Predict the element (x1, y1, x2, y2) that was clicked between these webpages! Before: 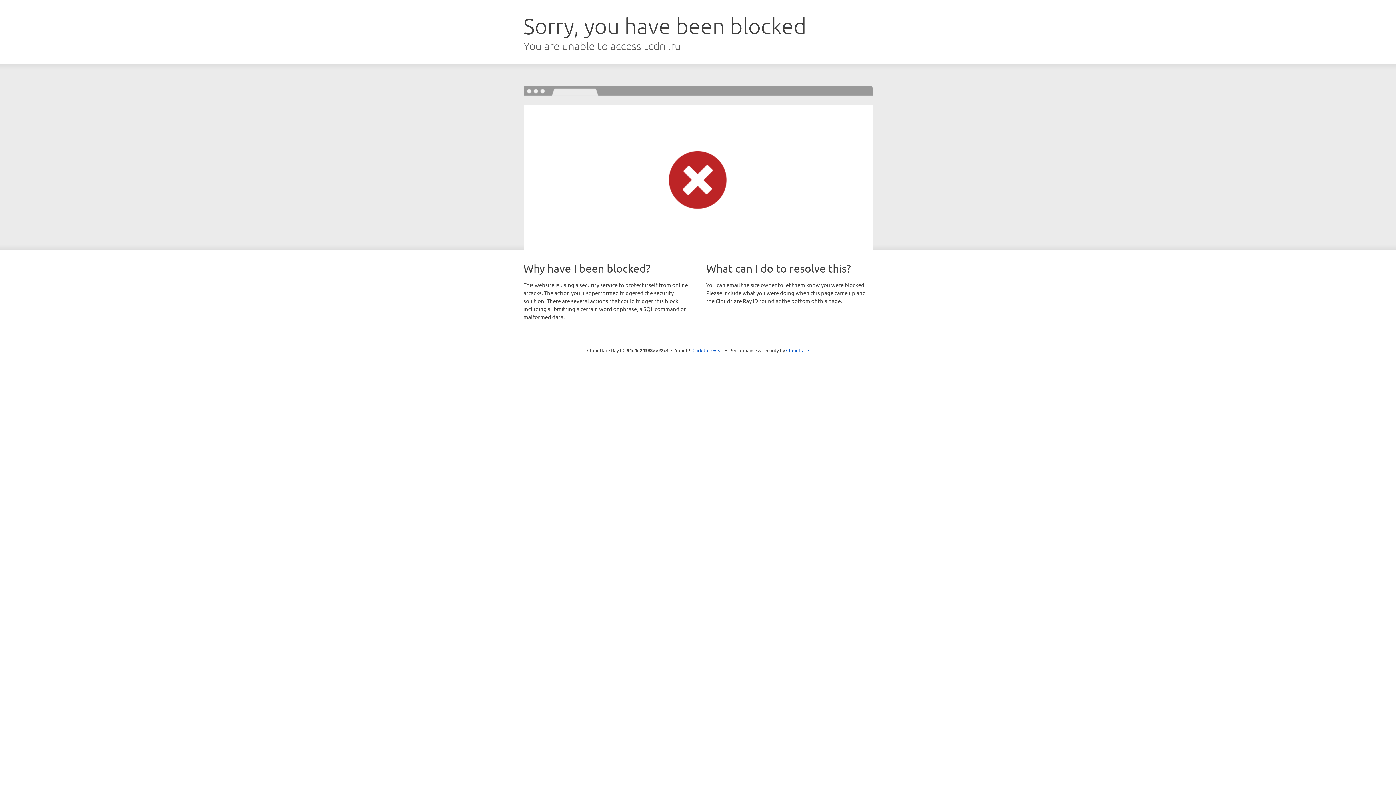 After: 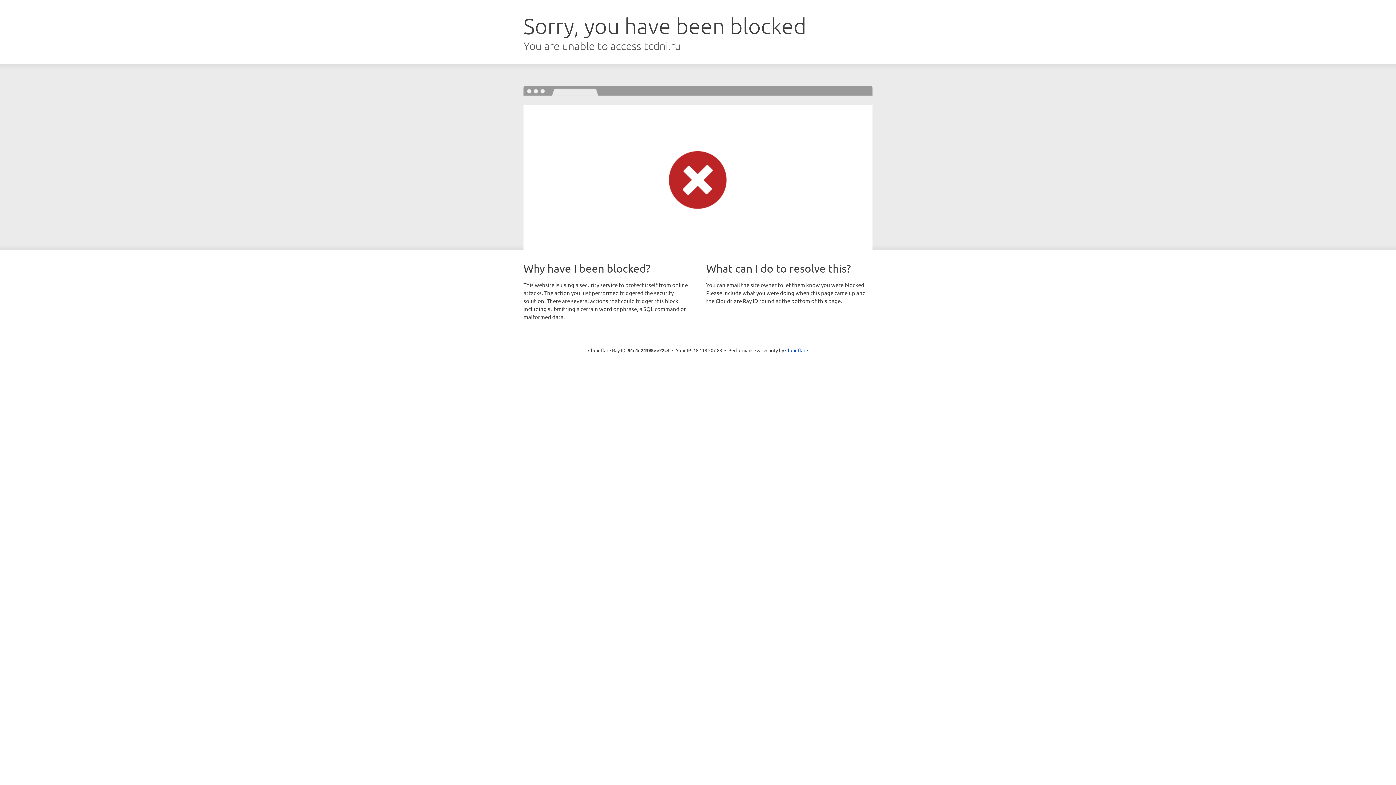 Action: bbox: (692, 346, 723, 353) label: Click to reveal